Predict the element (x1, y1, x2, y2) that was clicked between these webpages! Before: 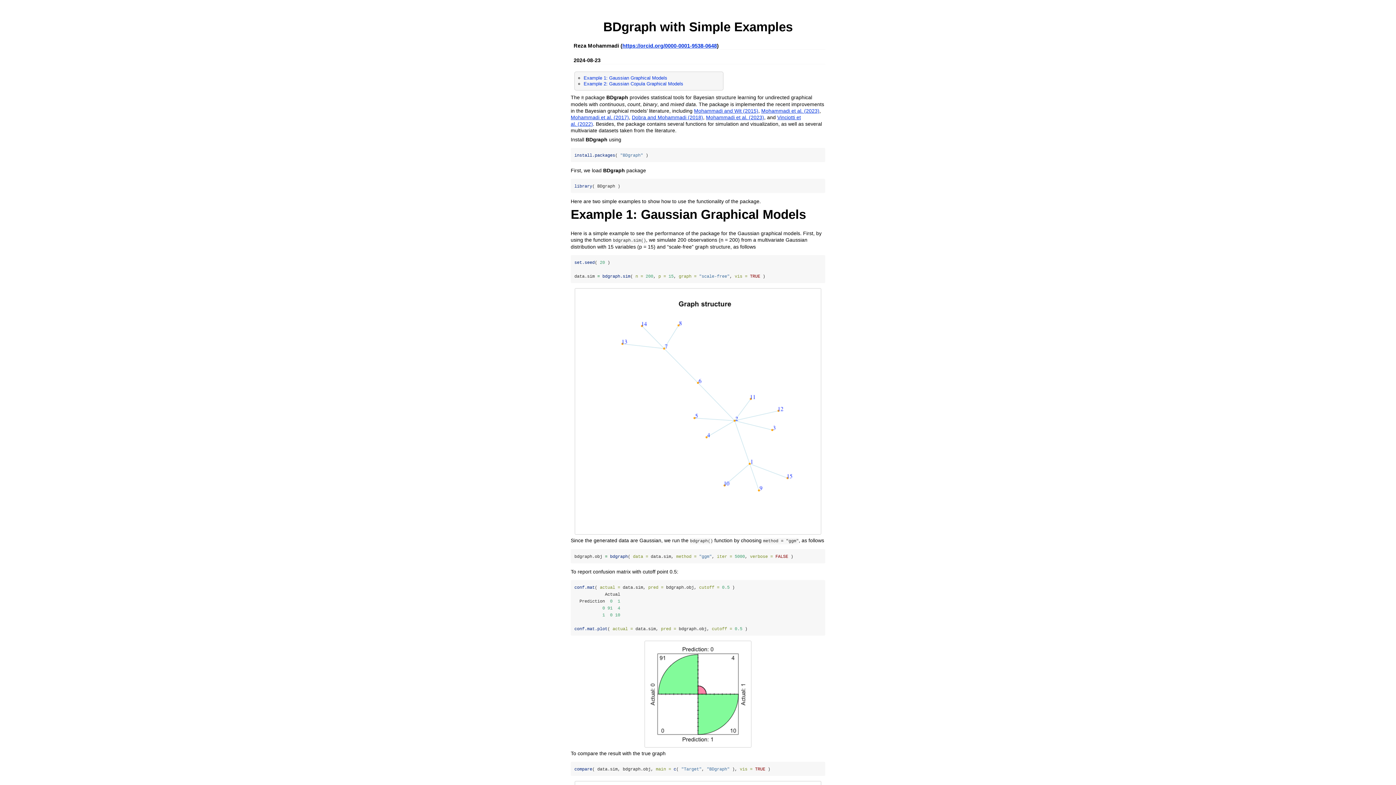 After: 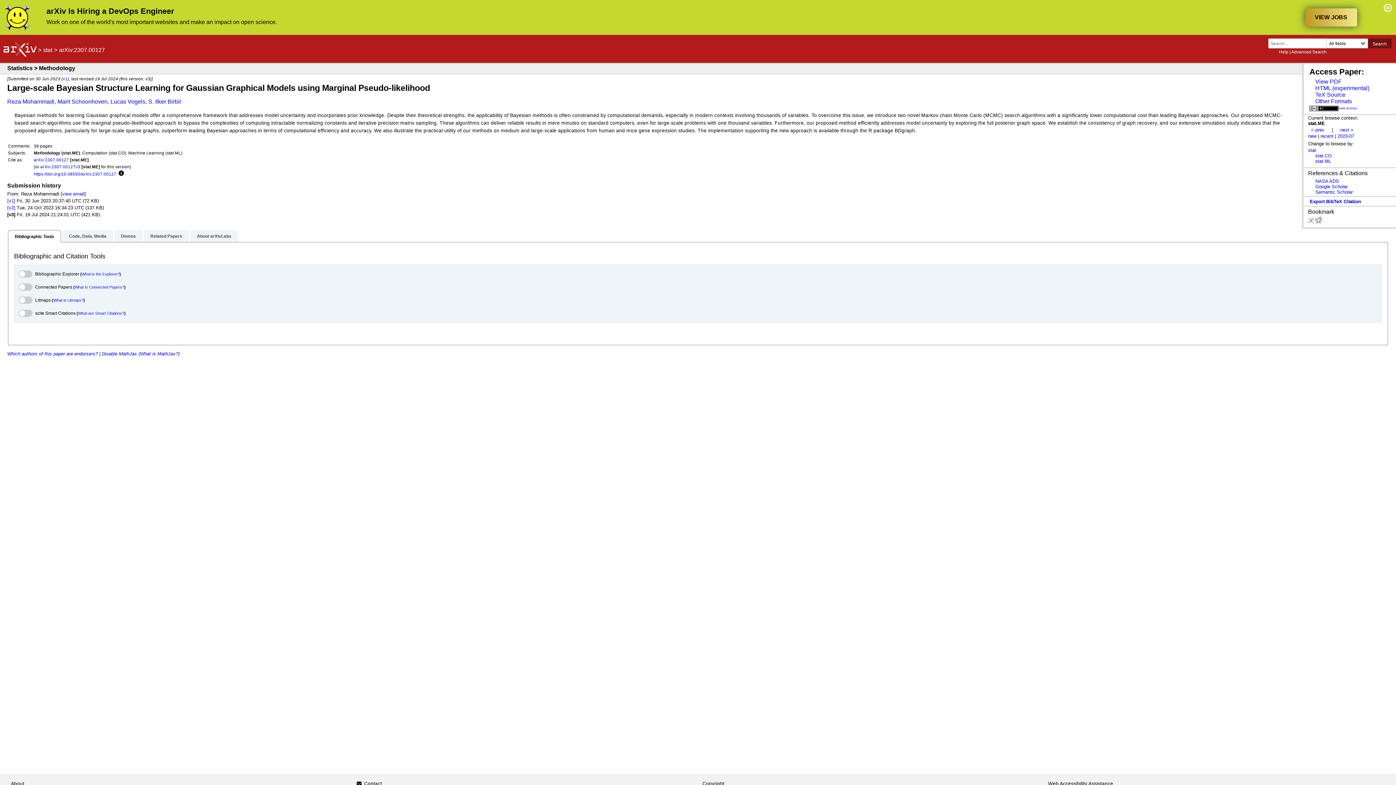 Action: label: Mohammadi et al. (2023) bbox: (706, 114, 764, 120)